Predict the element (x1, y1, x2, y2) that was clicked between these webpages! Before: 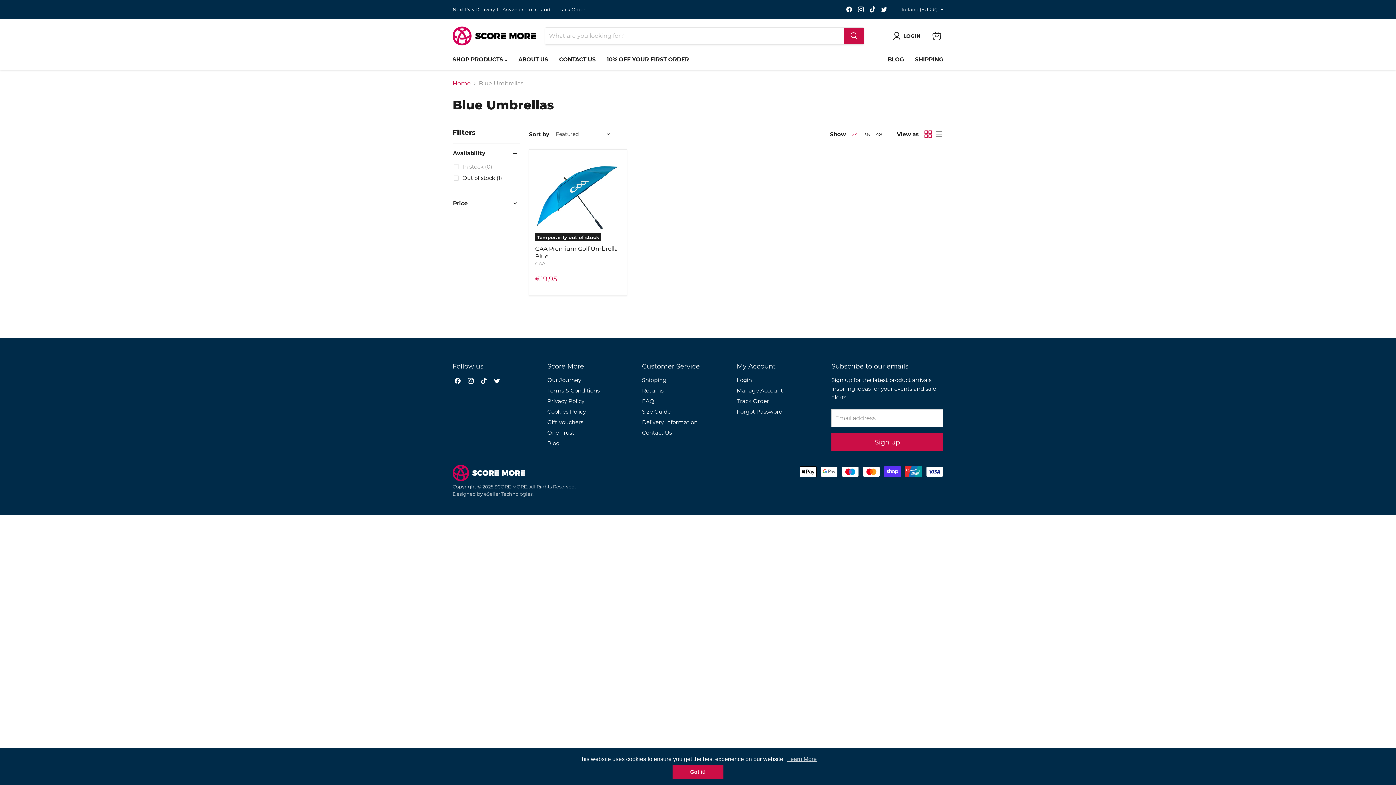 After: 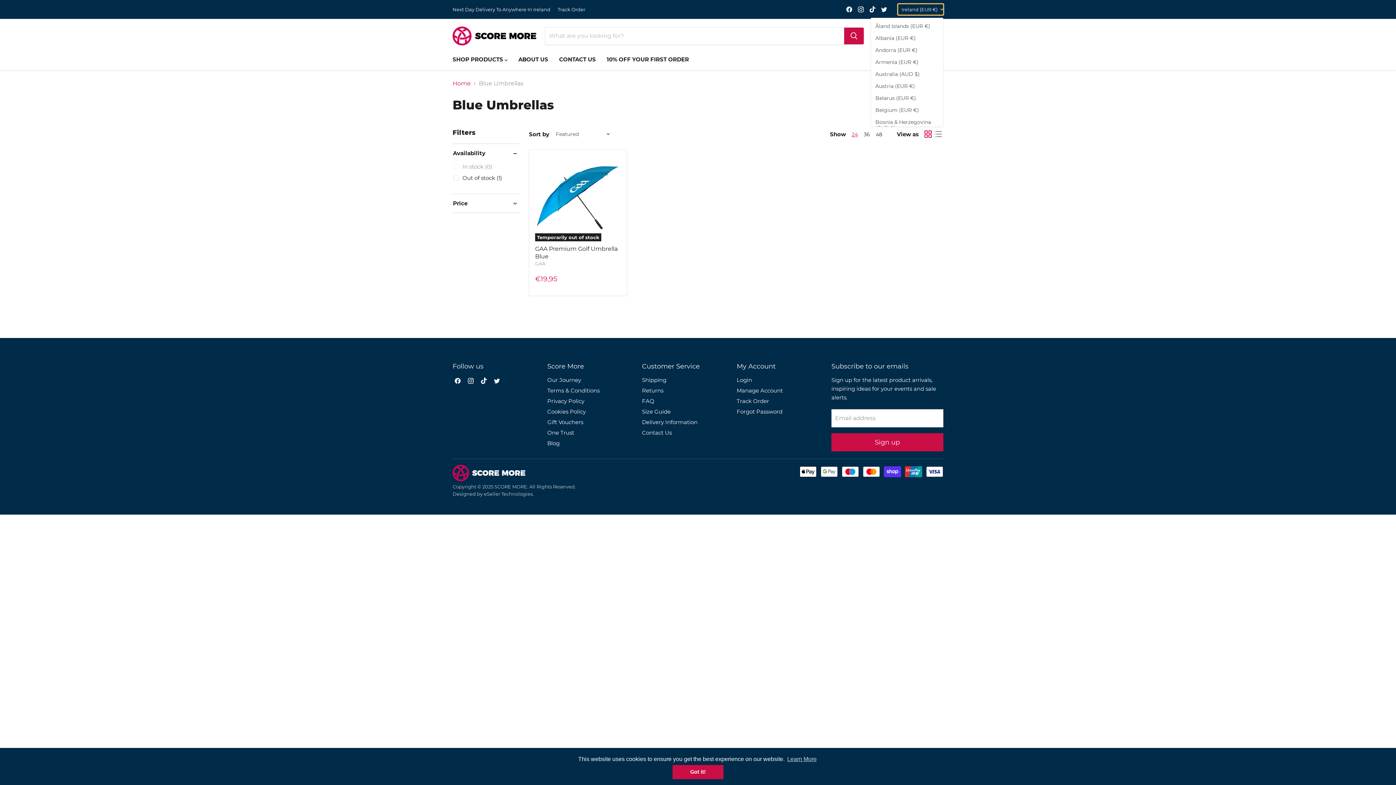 Action: label: Ireland (EUR €) bbox: (898, 4, 943, 14)